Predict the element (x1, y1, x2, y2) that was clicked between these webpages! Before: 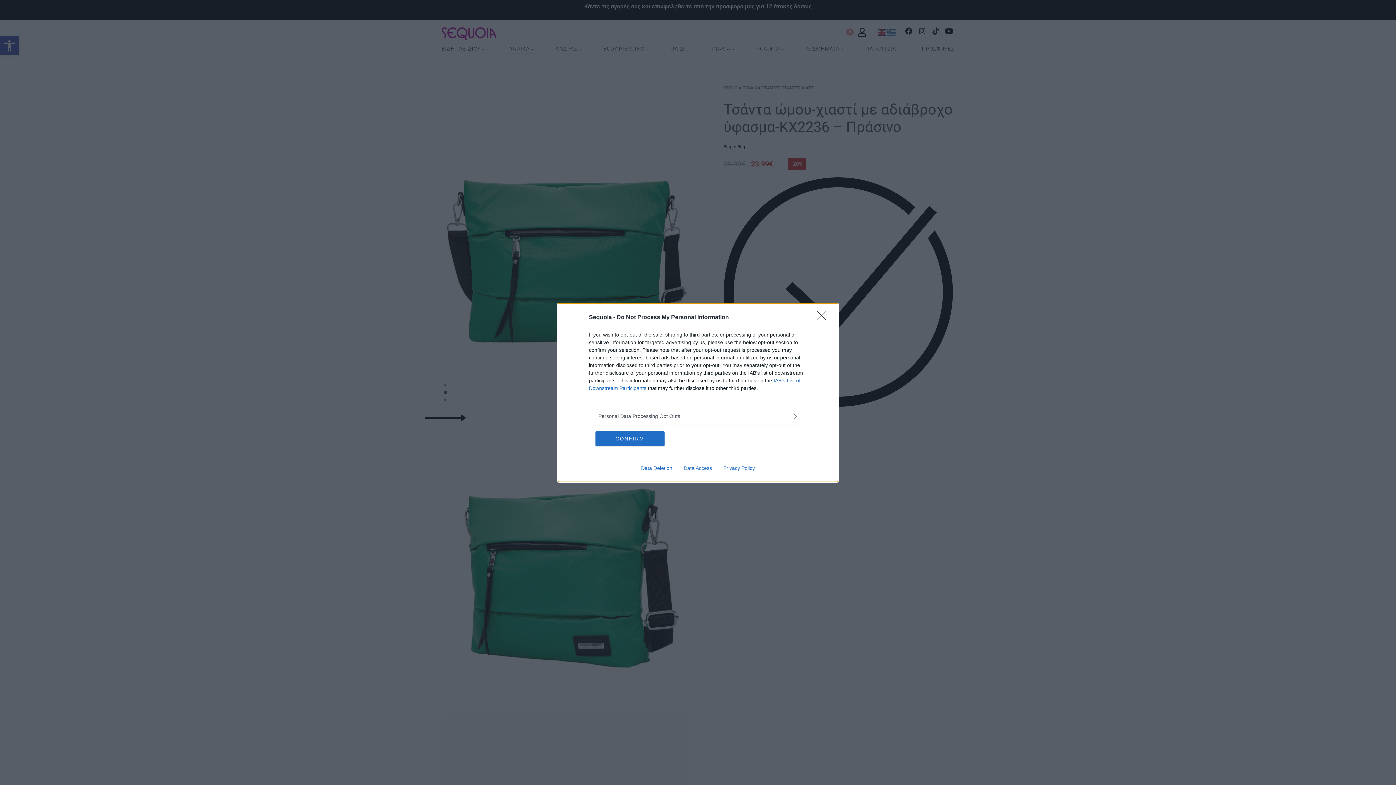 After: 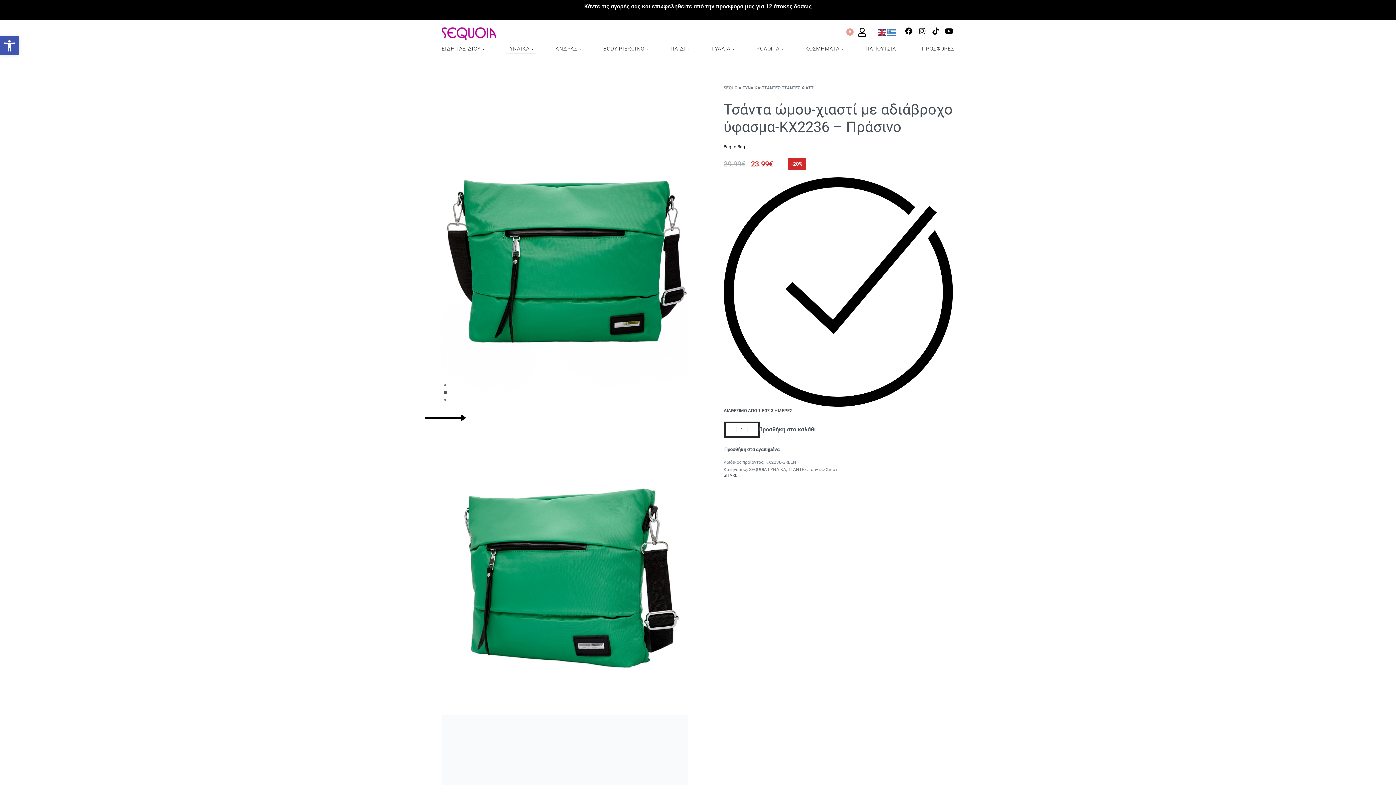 Action: label: CONFIRM bbox: (595, 431, 664, 446)